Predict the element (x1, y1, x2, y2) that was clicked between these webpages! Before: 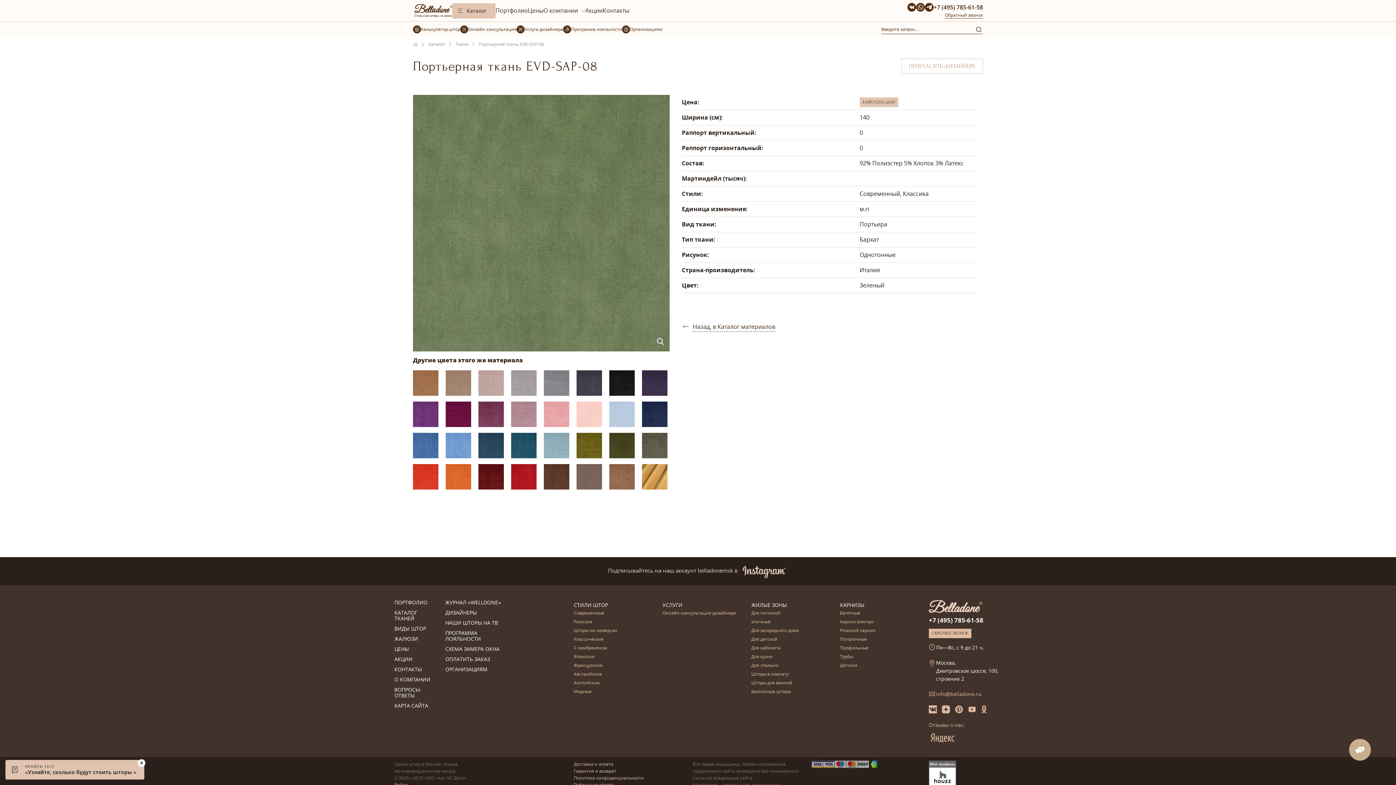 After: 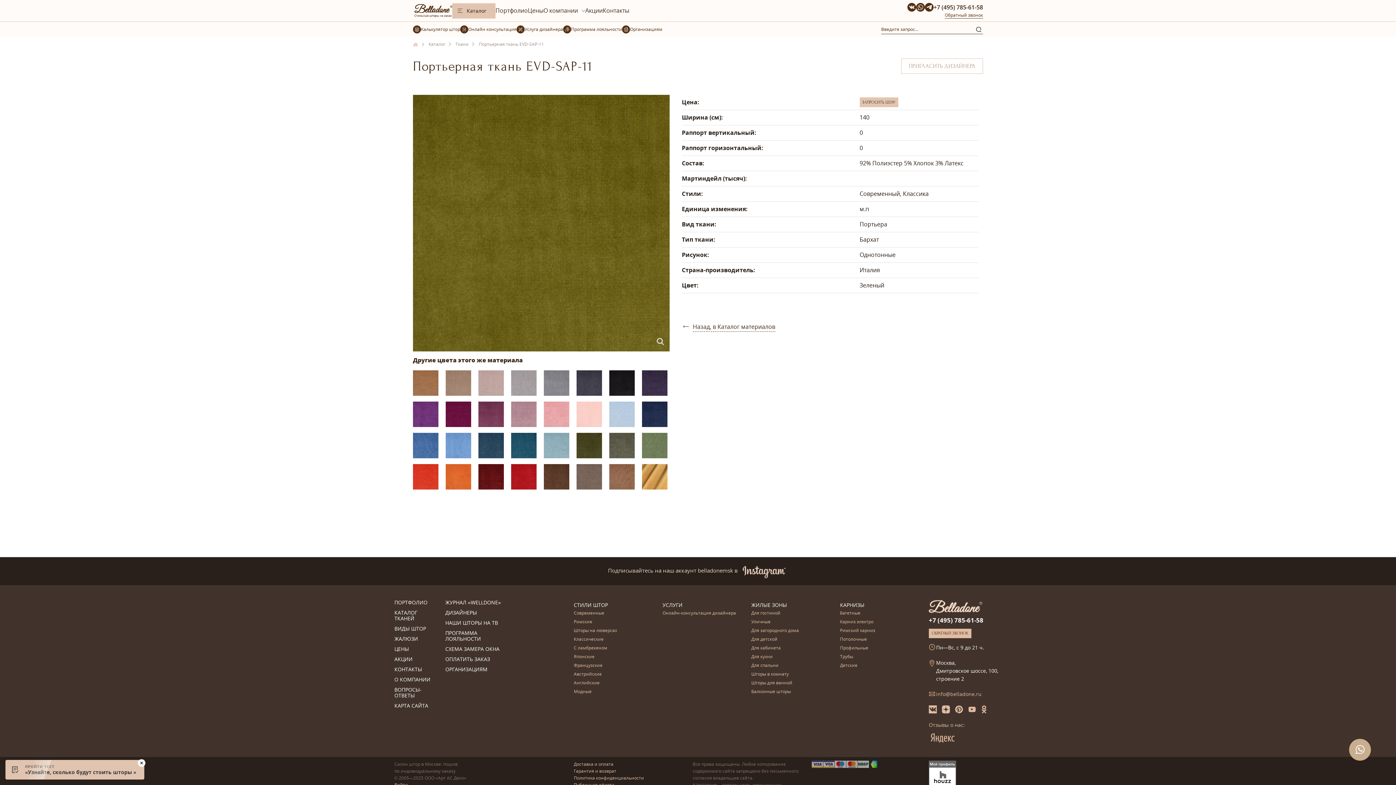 Action: bbox: (576, 433, 602, 458)